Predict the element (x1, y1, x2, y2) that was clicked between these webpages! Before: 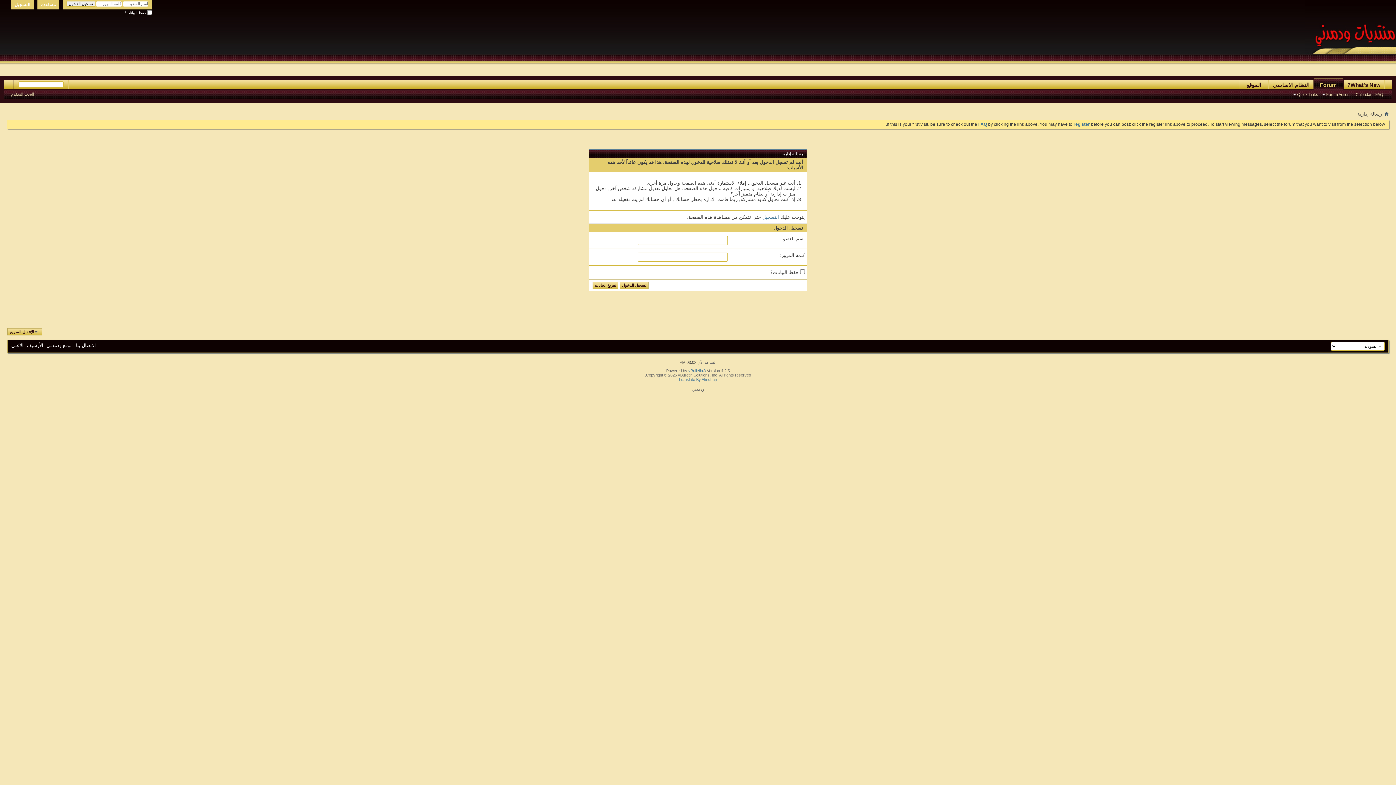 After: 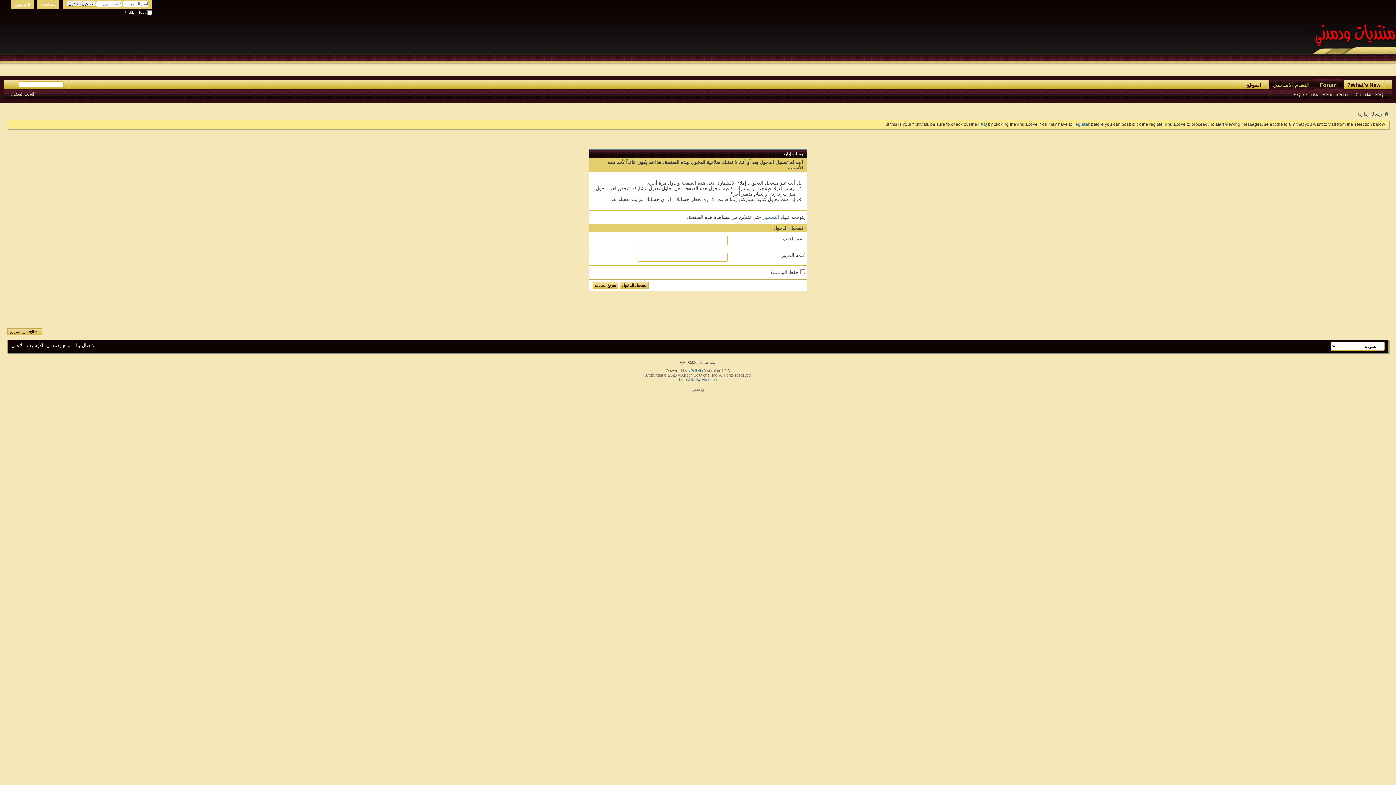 Action: bbox: (1269, 80, 1313, 89) label: النظام الاساسي